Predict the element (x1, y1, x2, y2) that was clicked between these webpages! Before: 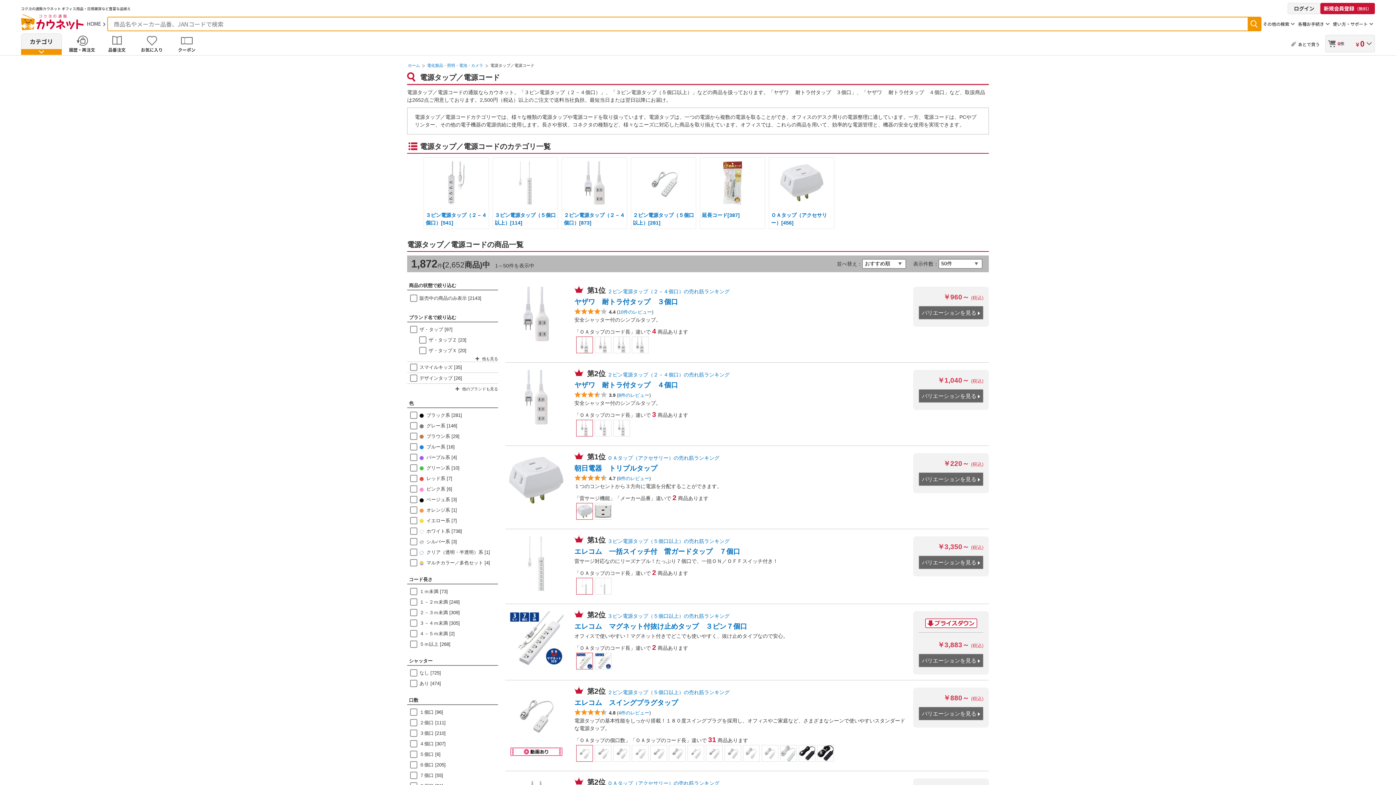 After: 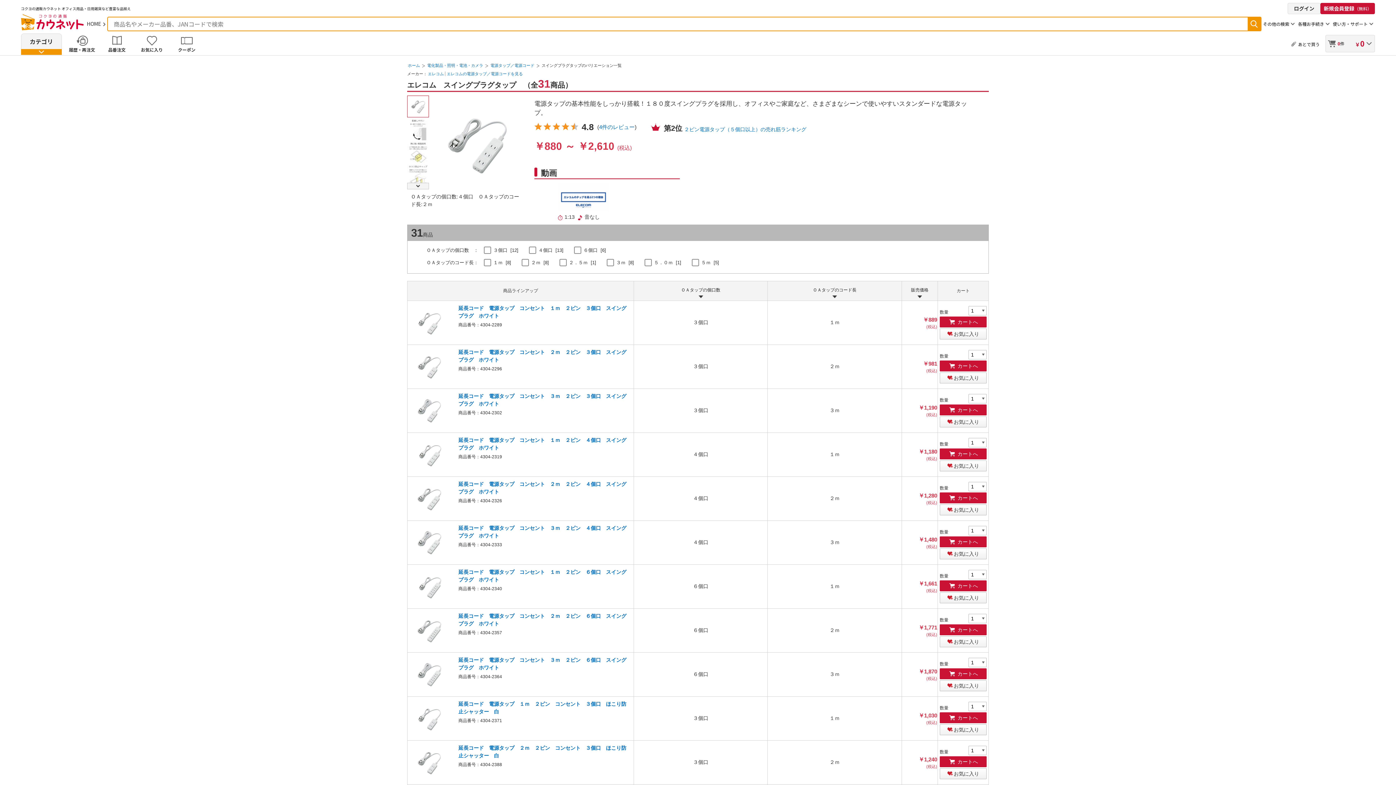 Action: bbox: (650, 745, 667, 762)